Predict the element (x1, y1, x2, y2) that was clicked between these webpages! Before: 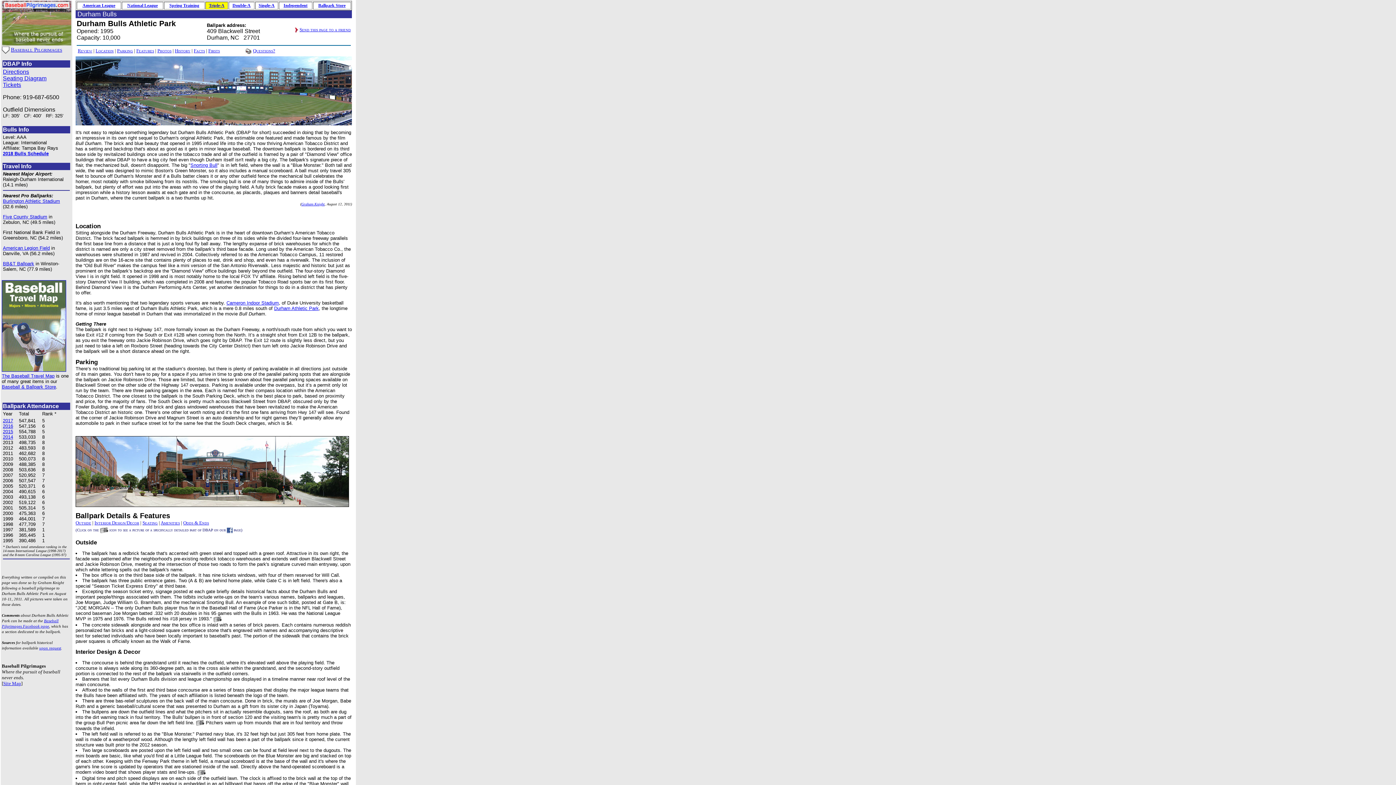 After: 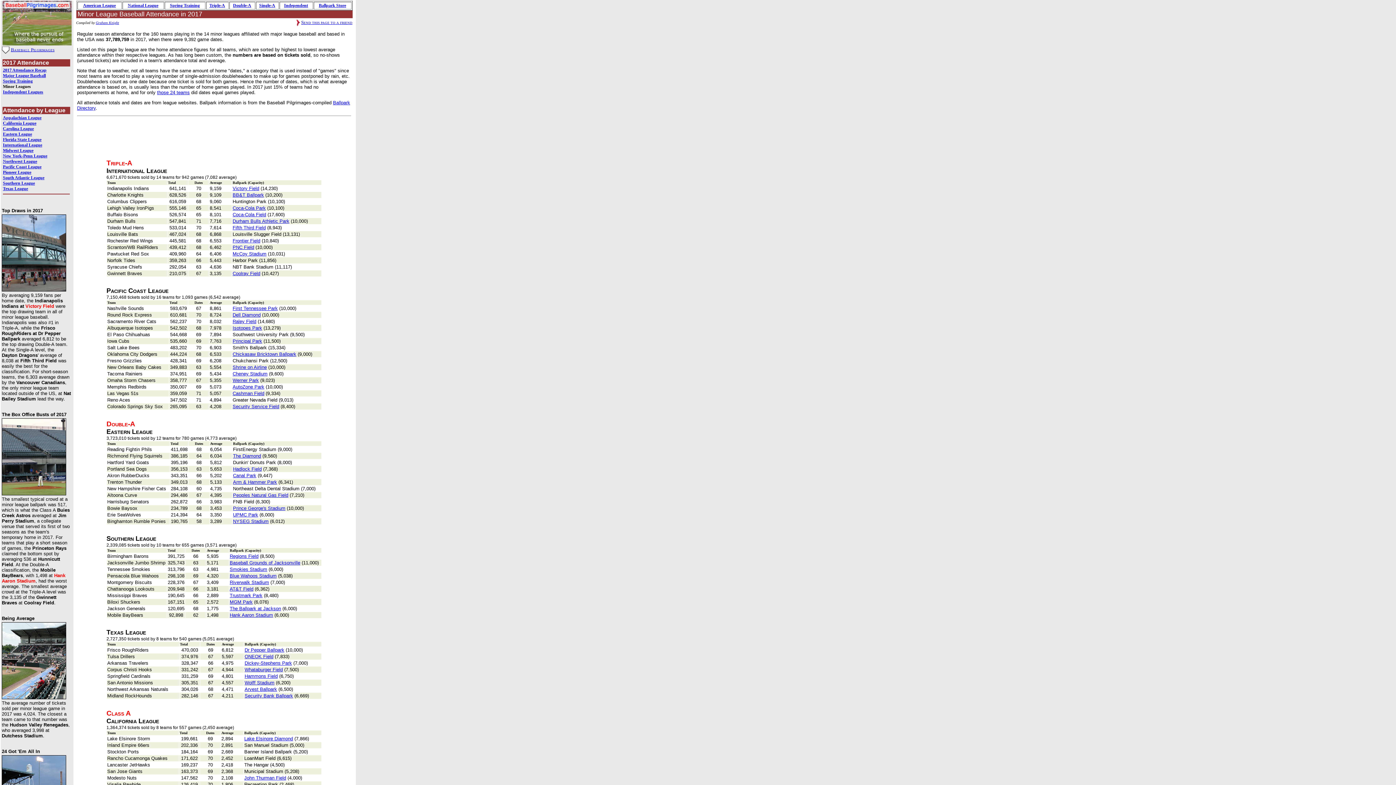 Action: bbox: (2, 418, 13, 423) label: 2017